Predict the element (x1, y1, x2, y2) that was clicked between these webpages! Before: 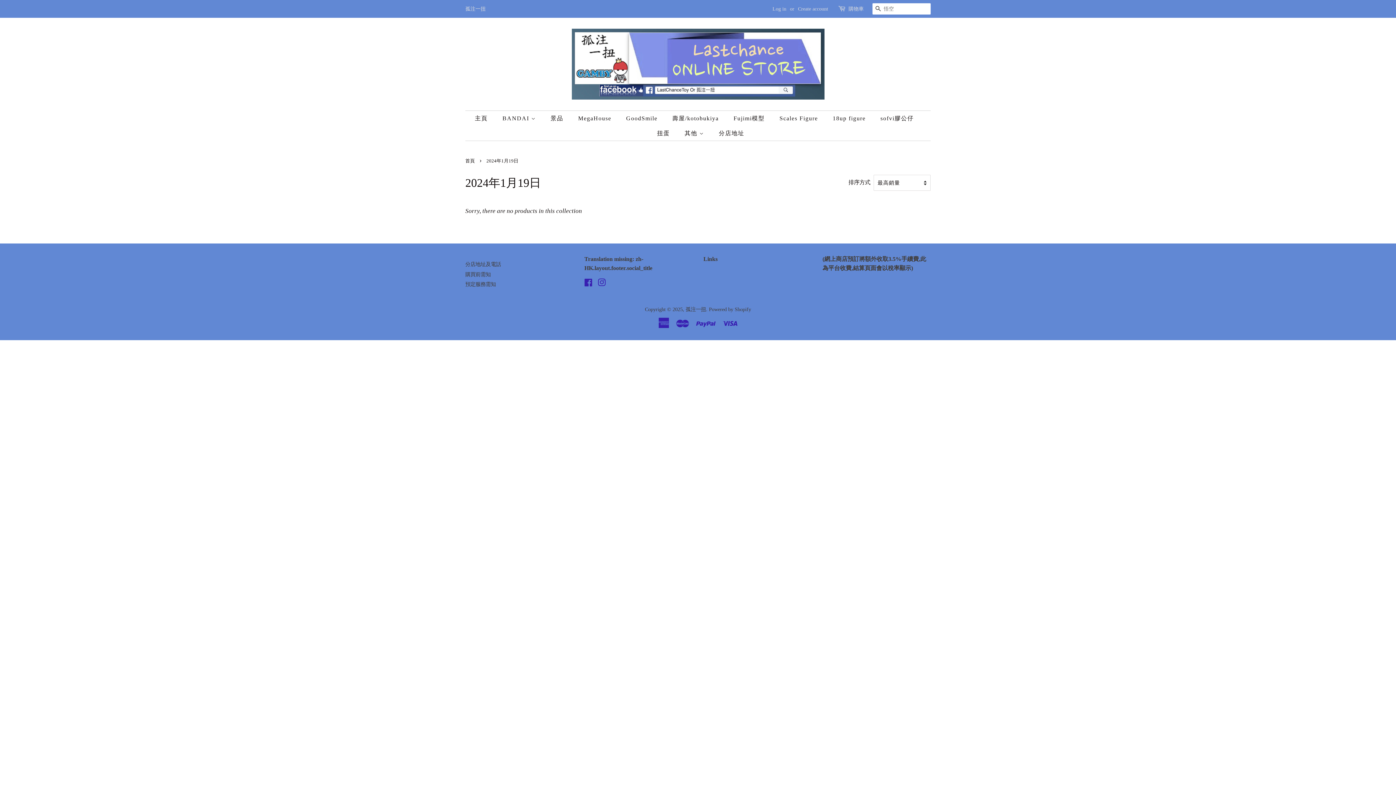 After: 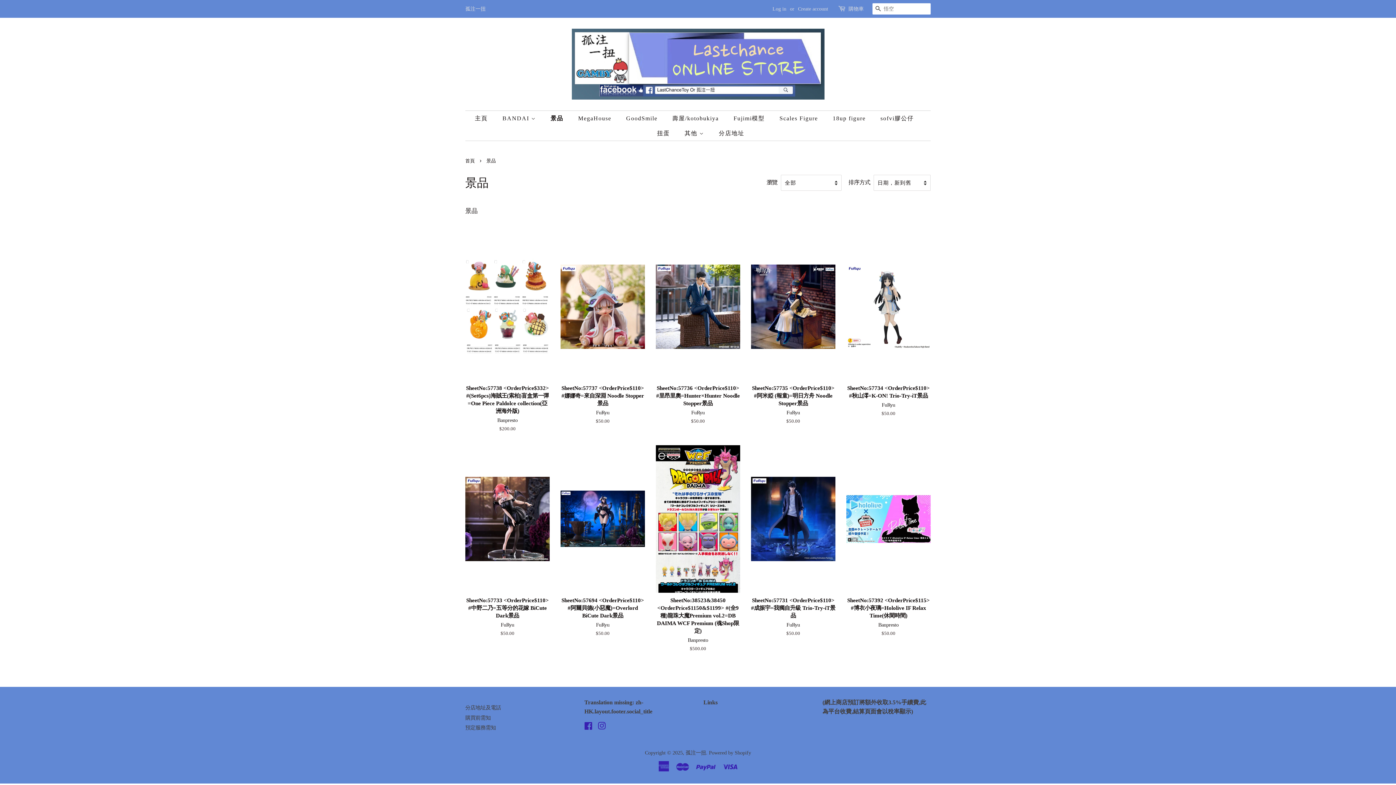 Action: bbox: (545, 110, 570, 125) label: 景品